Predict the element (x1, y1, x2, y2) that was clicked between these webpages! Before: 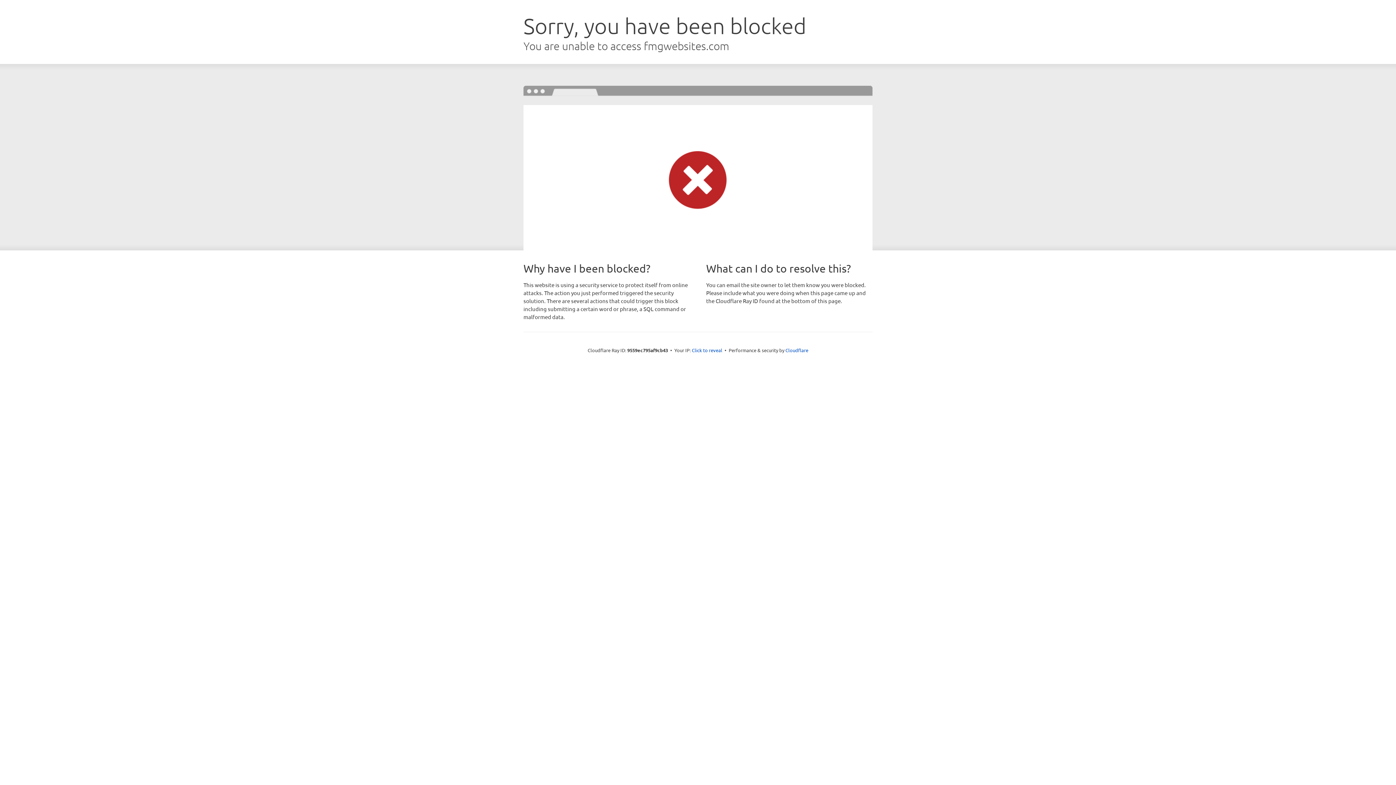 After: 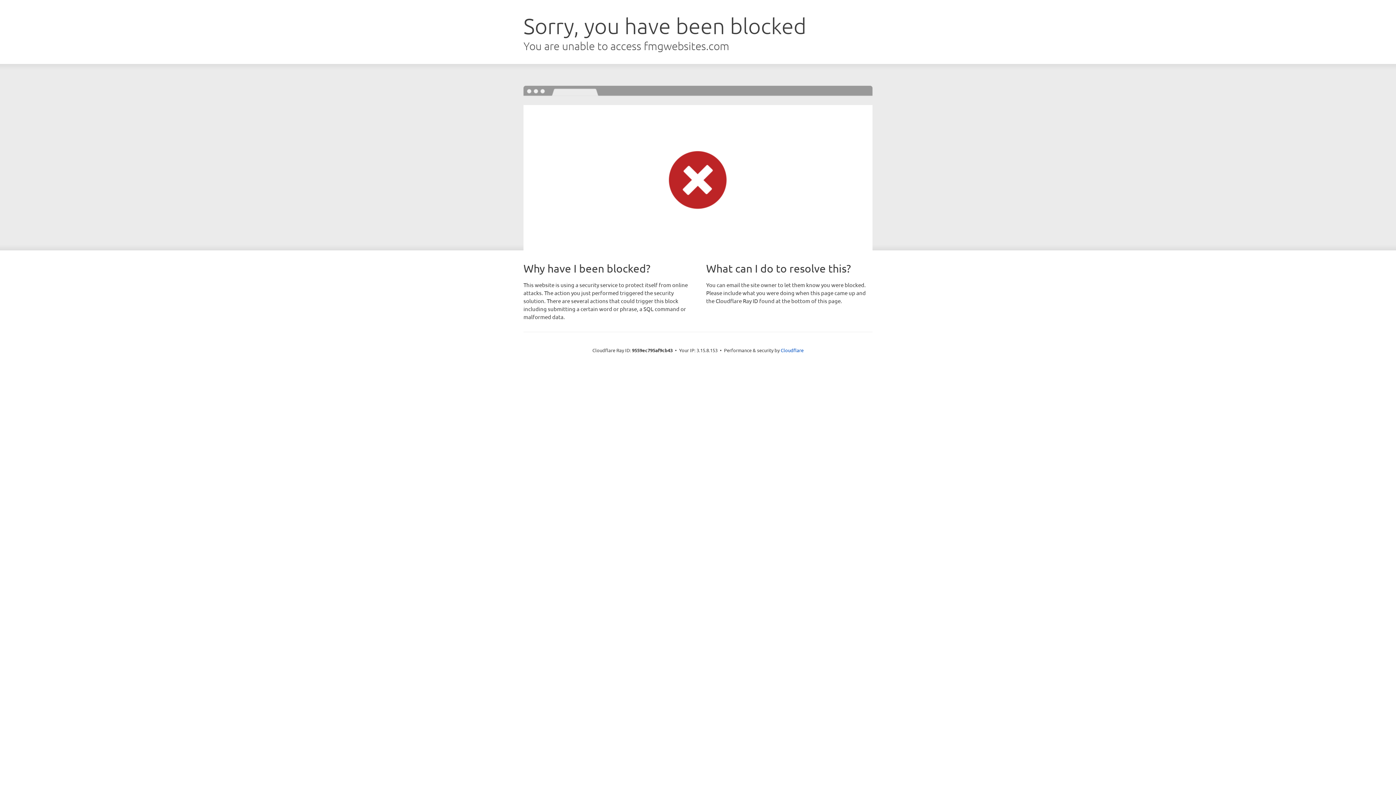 Action: label: Click to reveal bbox: (692, 346, 722, 353)